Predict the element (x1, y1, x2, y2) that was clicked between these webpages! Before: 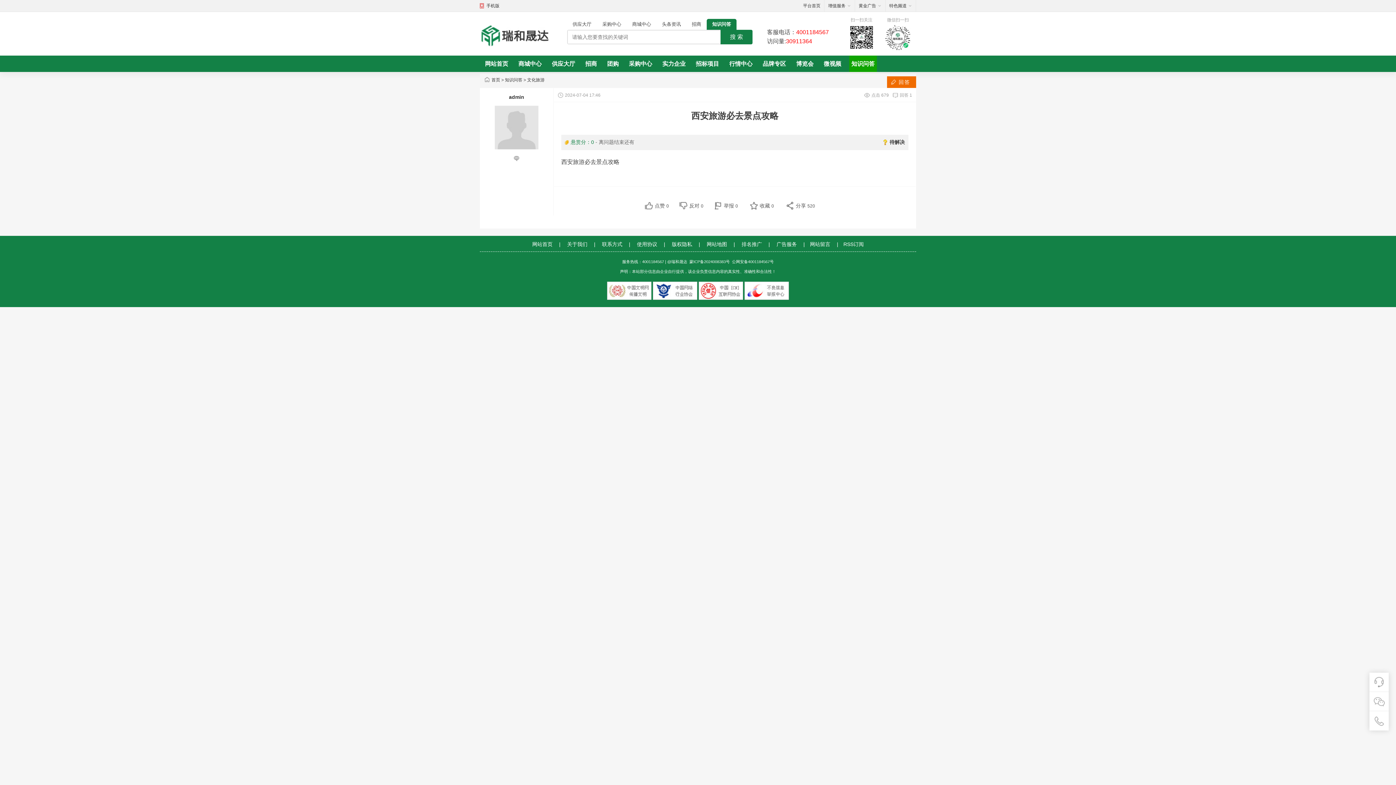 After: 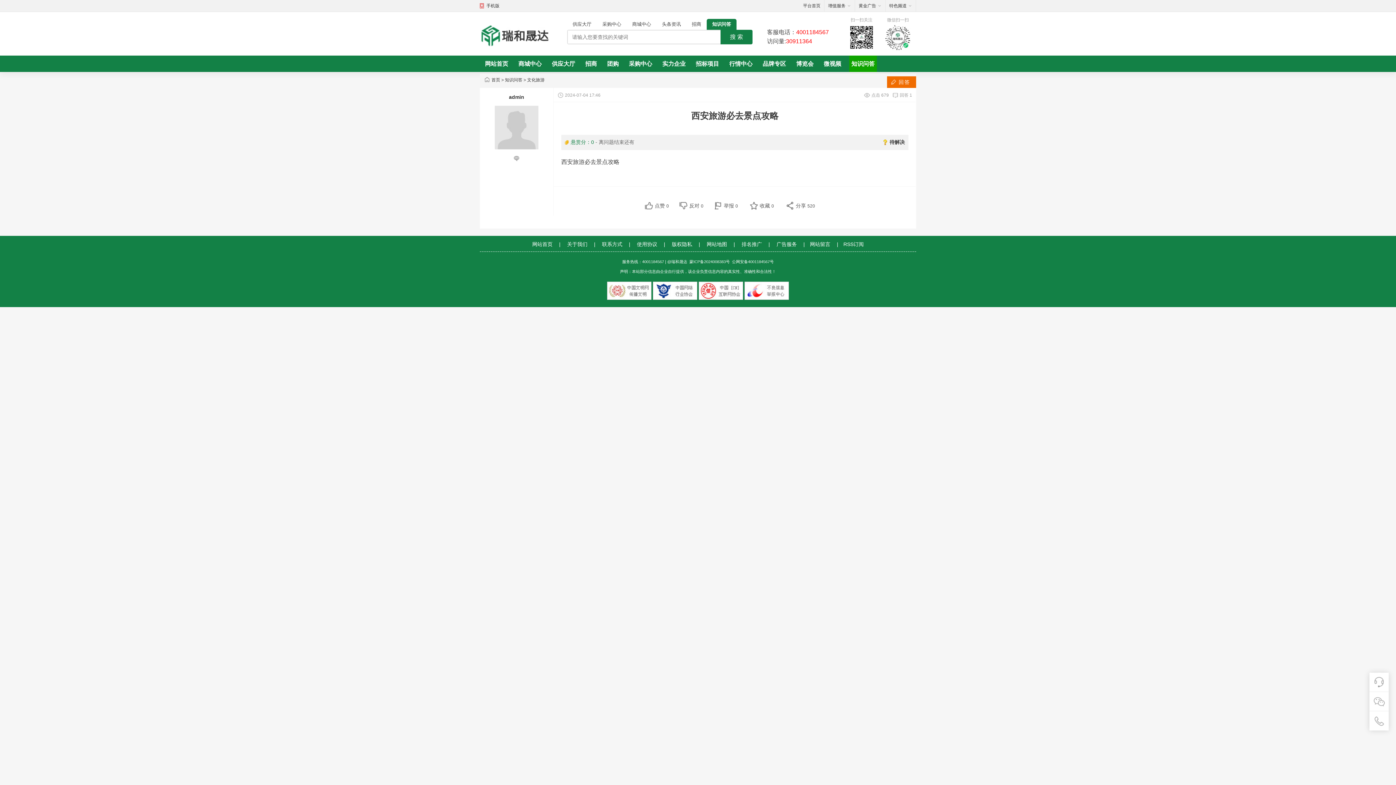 Action: label: 公网安备4001184567号 bbox: (732, 259, 774, 264)